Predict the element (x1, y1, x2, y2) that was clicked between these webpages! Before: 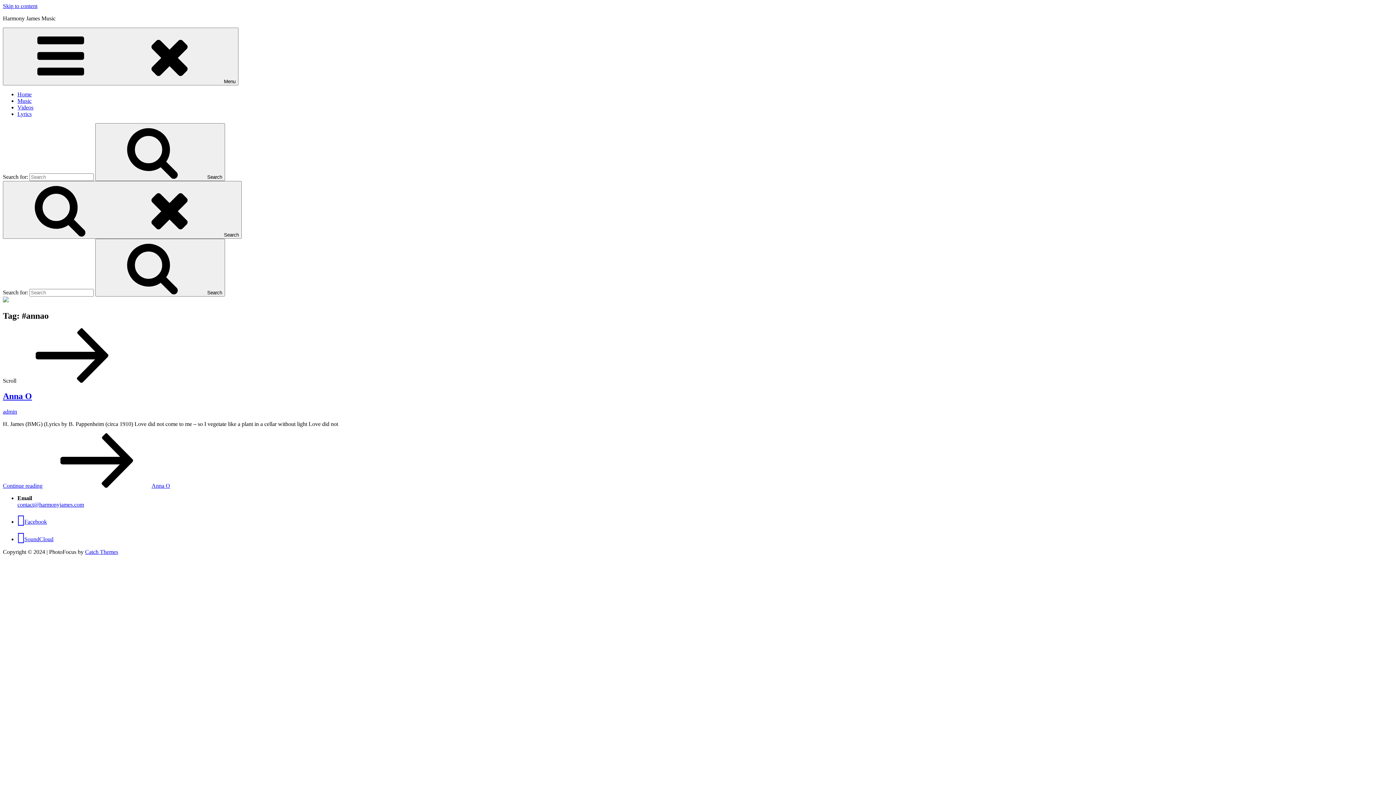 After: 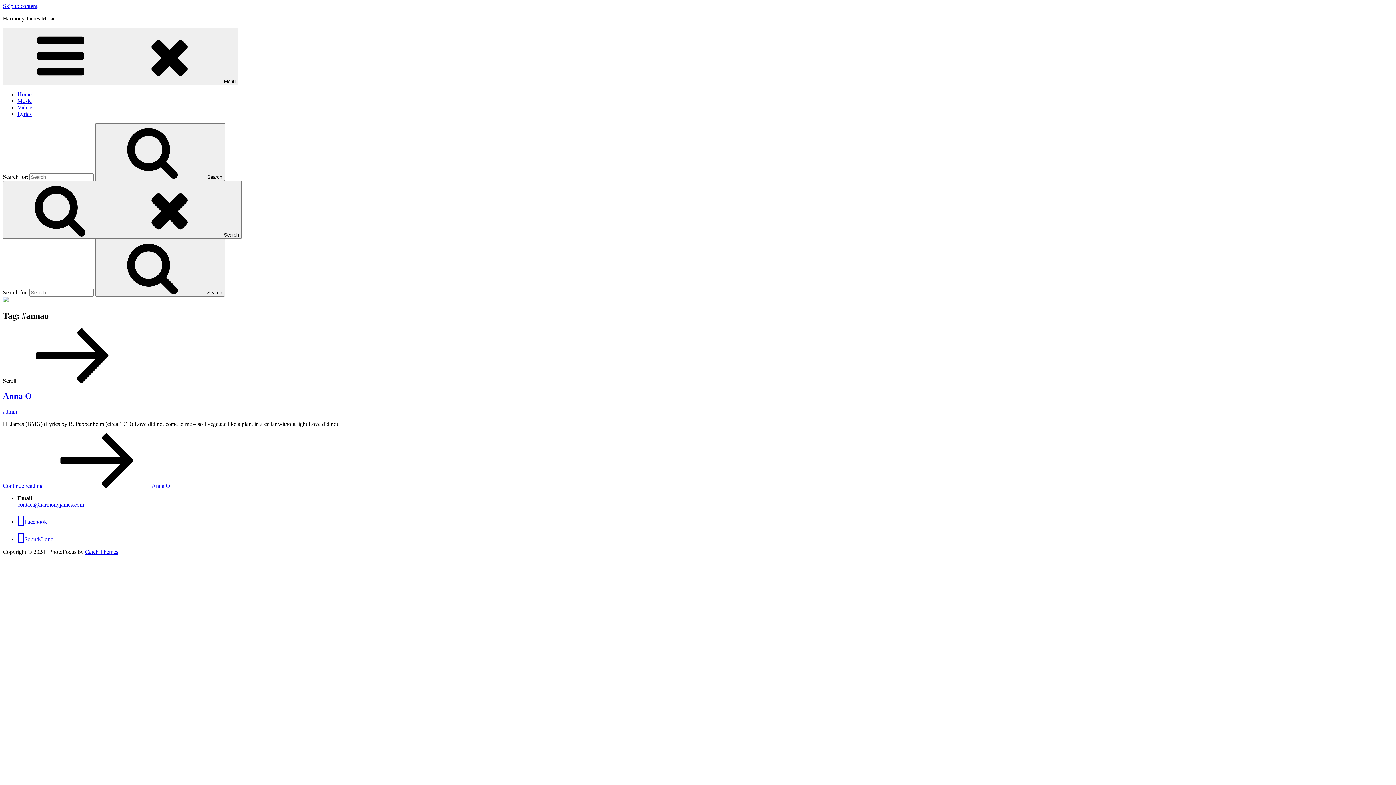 Action: bbox: (17, 518, 46, 524) label: Facebook